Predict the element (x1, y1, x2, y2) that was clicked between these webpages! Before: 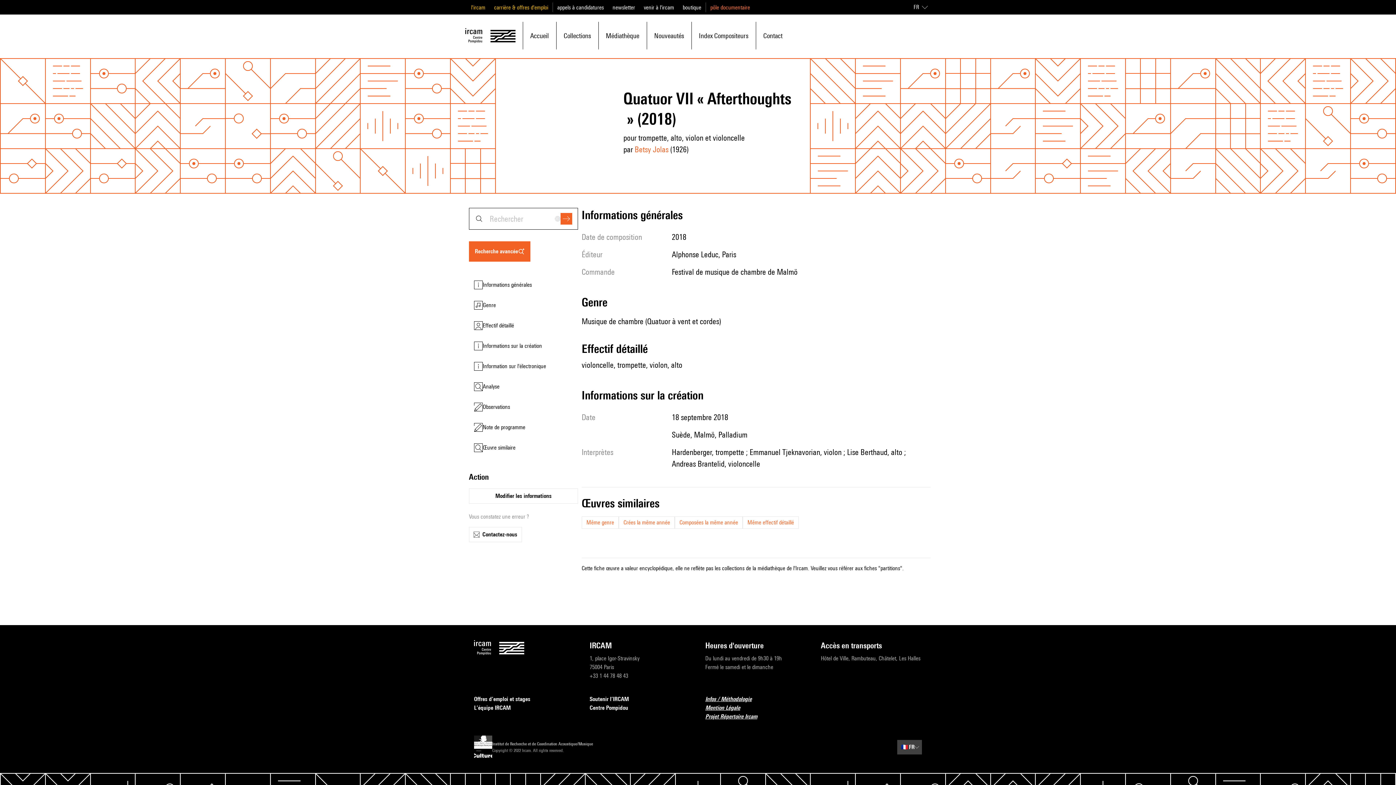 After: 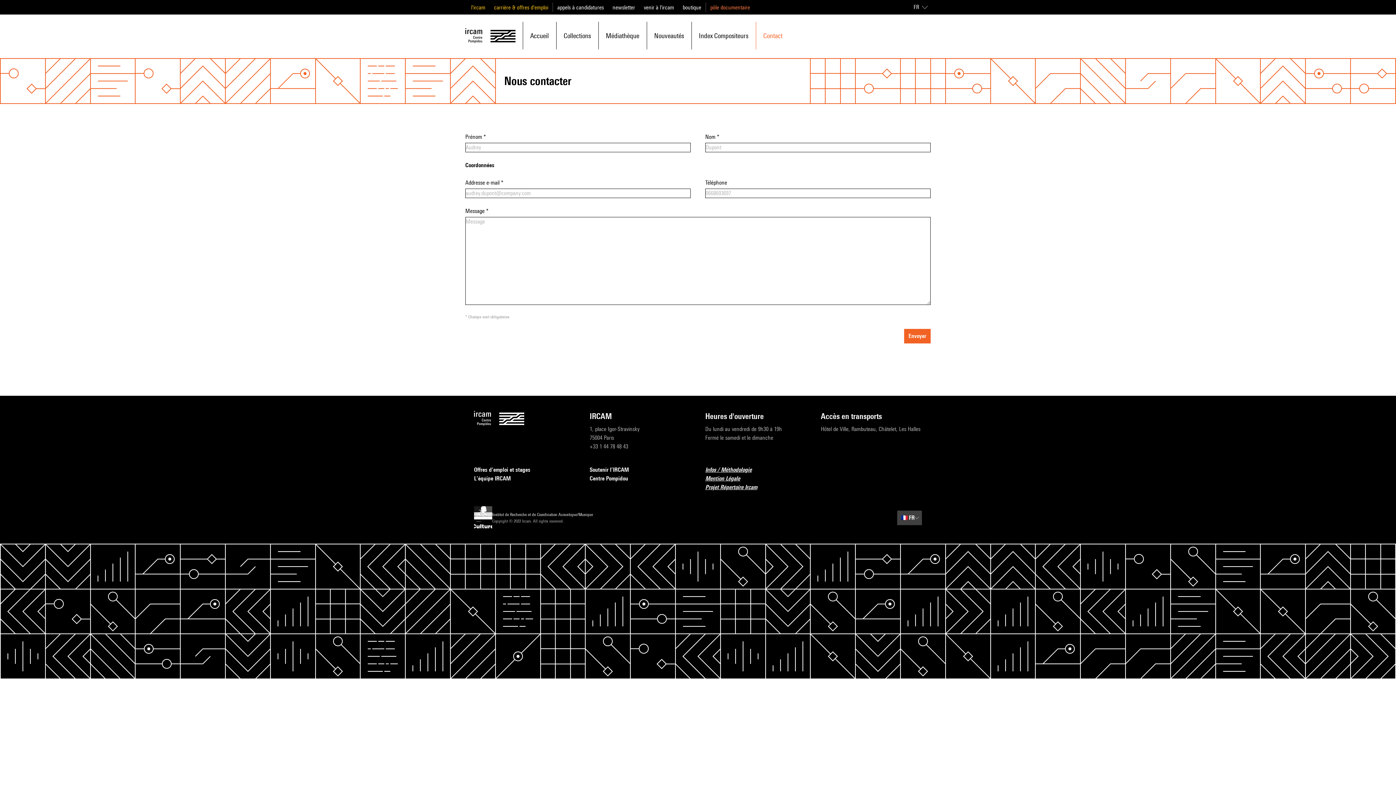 Action: bbox: (763, 22, 782, 48) label: Contact